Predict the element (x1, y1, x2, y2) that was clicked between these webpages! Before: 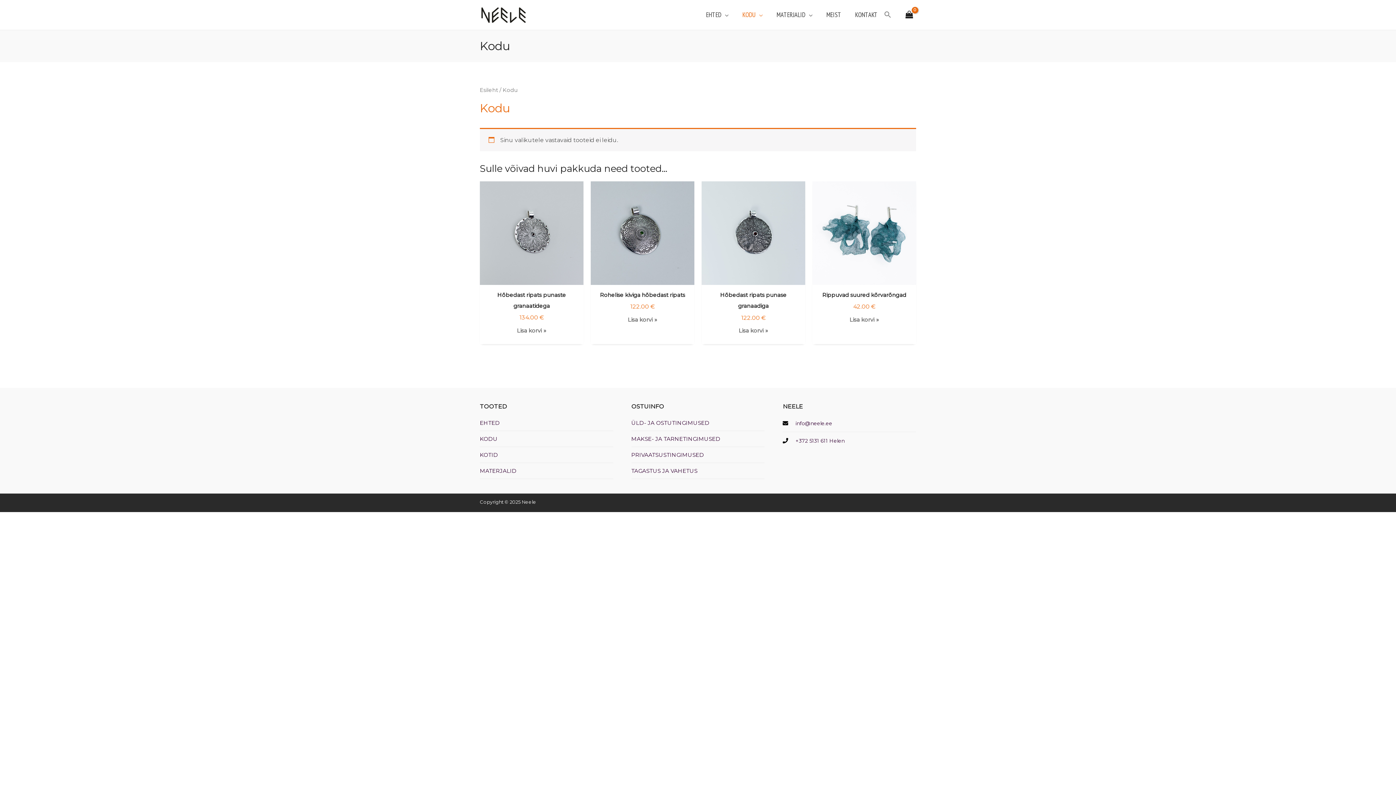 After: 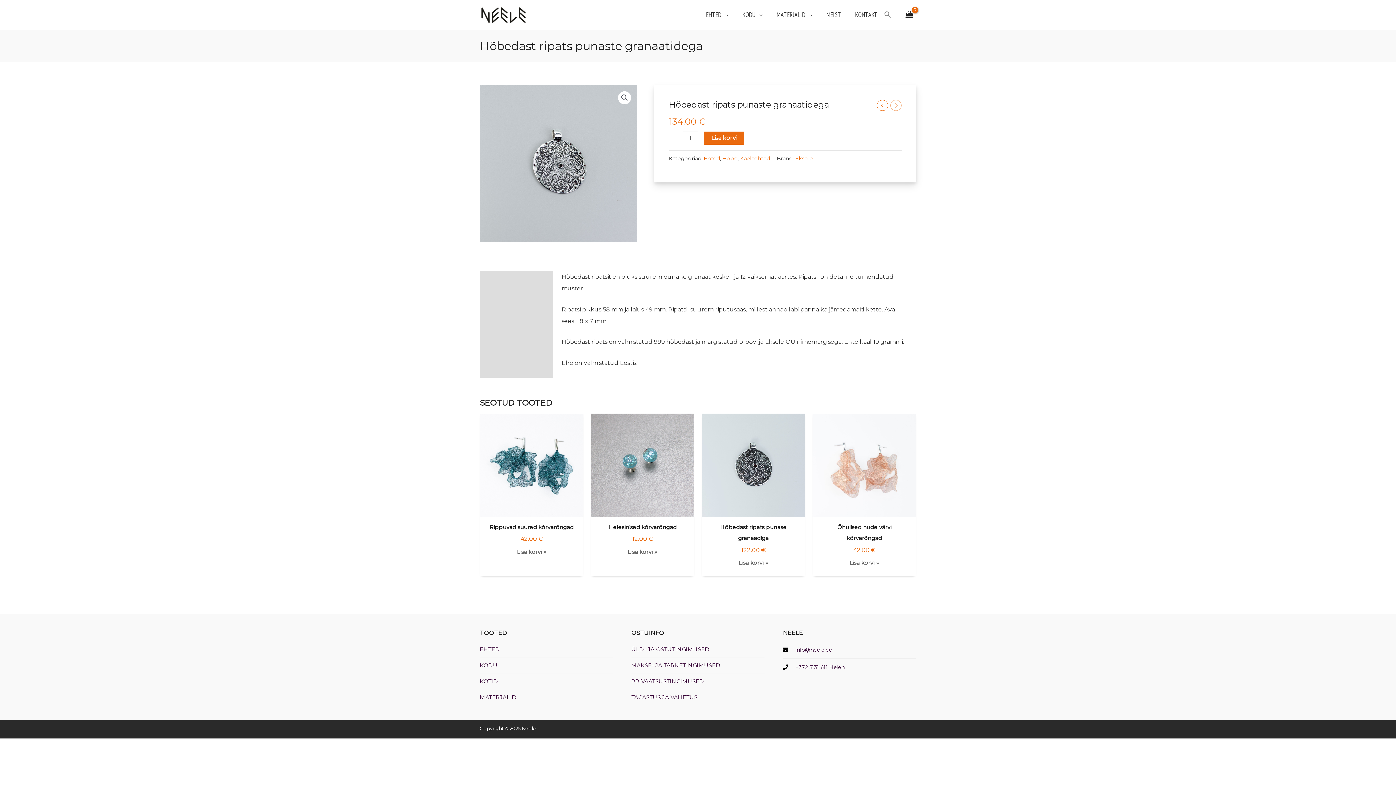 Action: label: Hõbedast ripats punaste granaatidega bbox: (486, 289, 576, 314)